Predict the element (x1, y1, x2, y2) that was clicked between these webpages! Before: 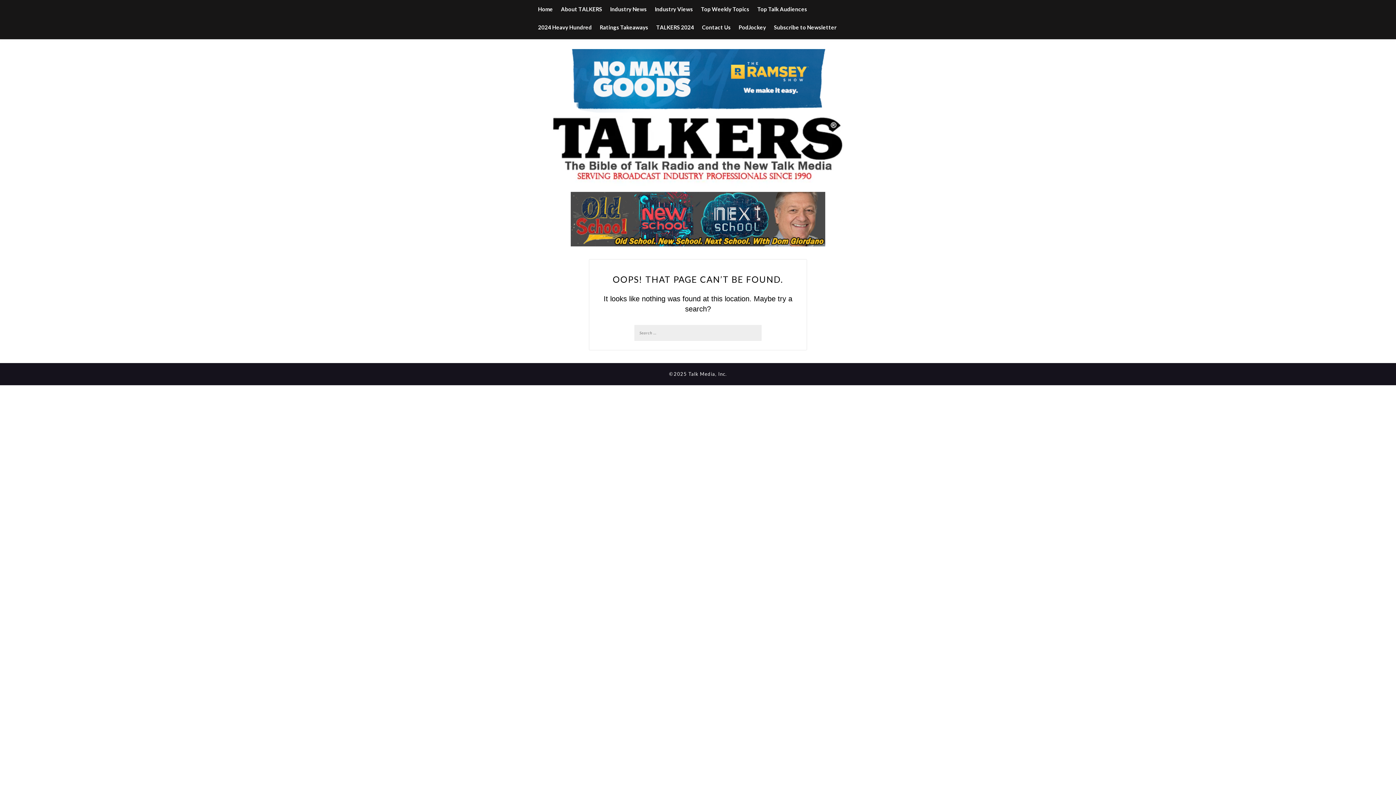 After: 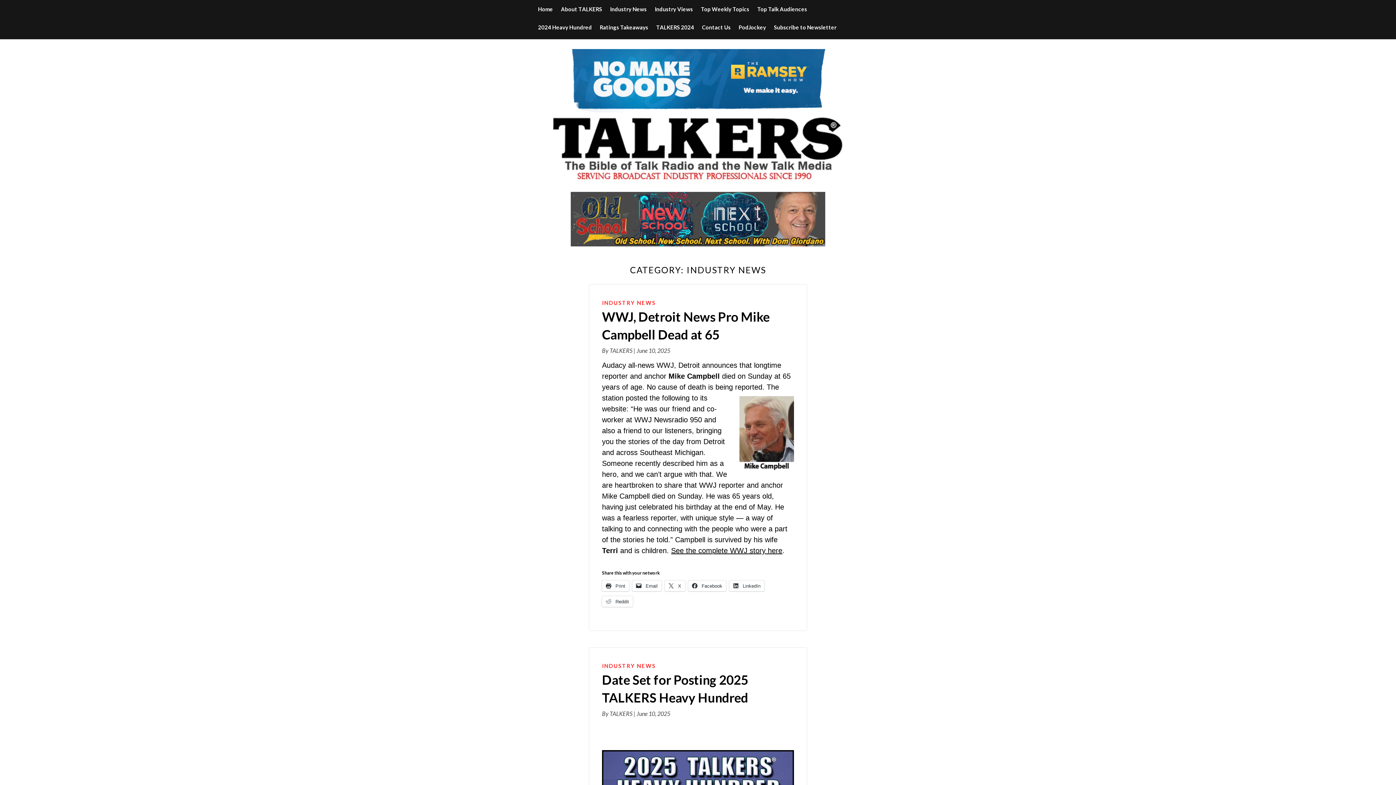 Action: bbox: (610, 0, 646, 18) label: Industry News